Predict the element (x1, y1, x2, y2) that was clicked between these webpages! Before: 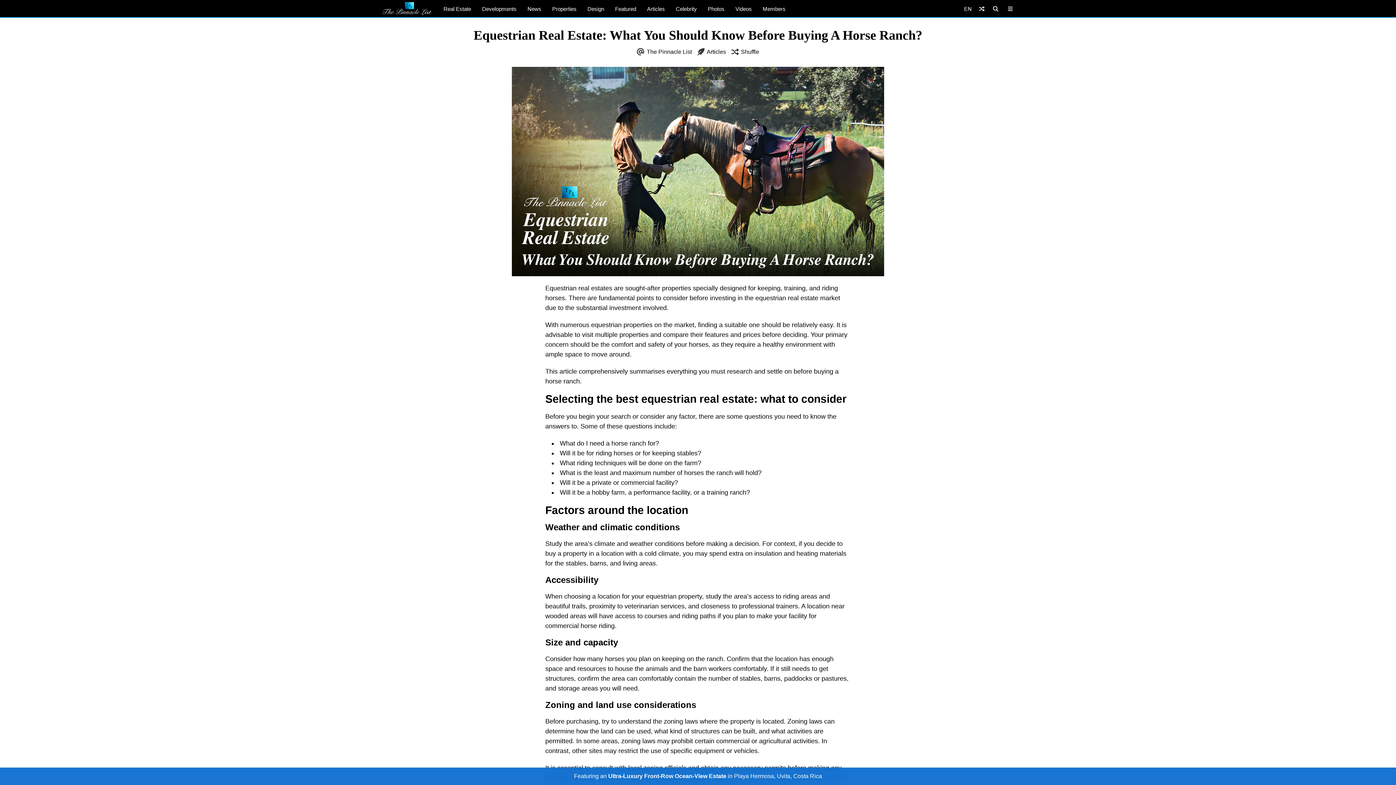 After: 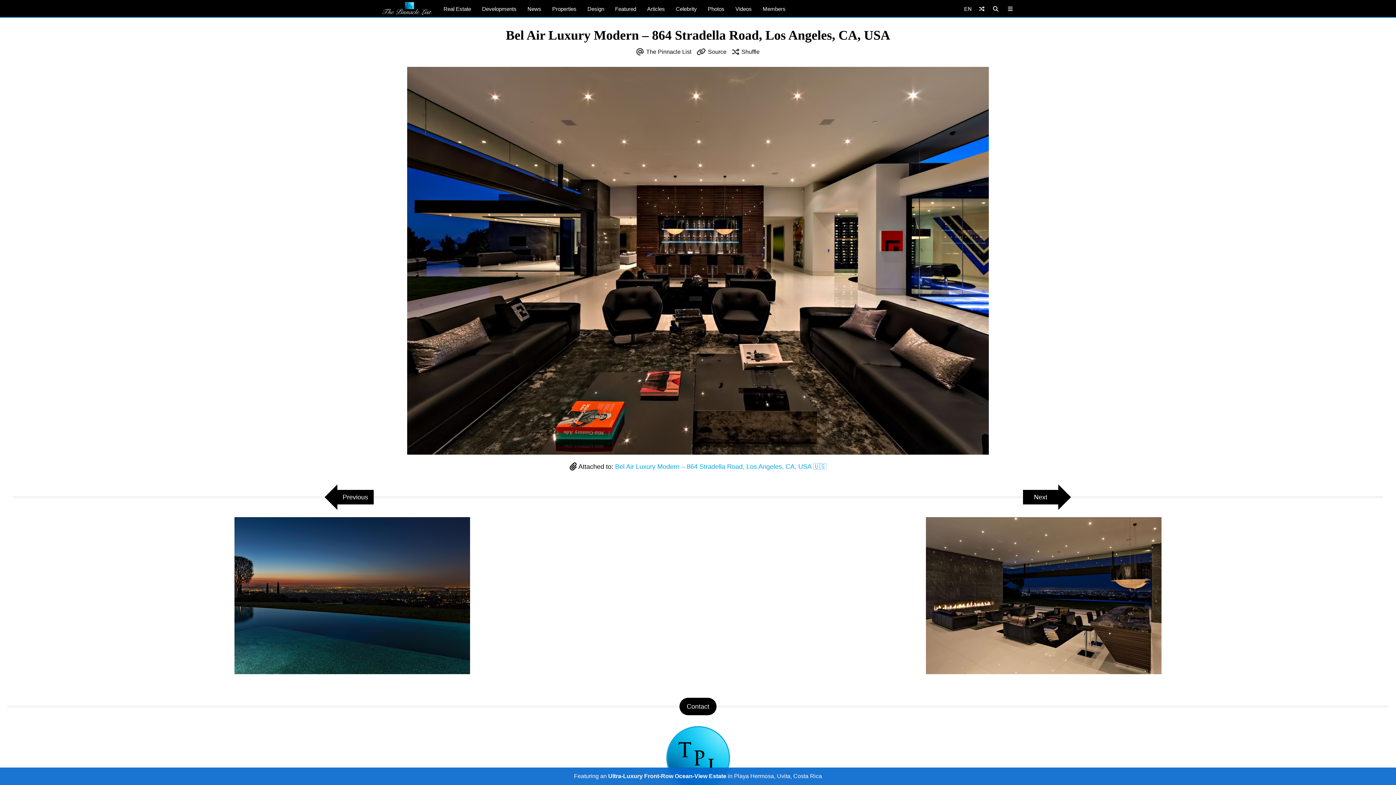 Action: label: Shuffle bbox: (975, 0, 988, 17)